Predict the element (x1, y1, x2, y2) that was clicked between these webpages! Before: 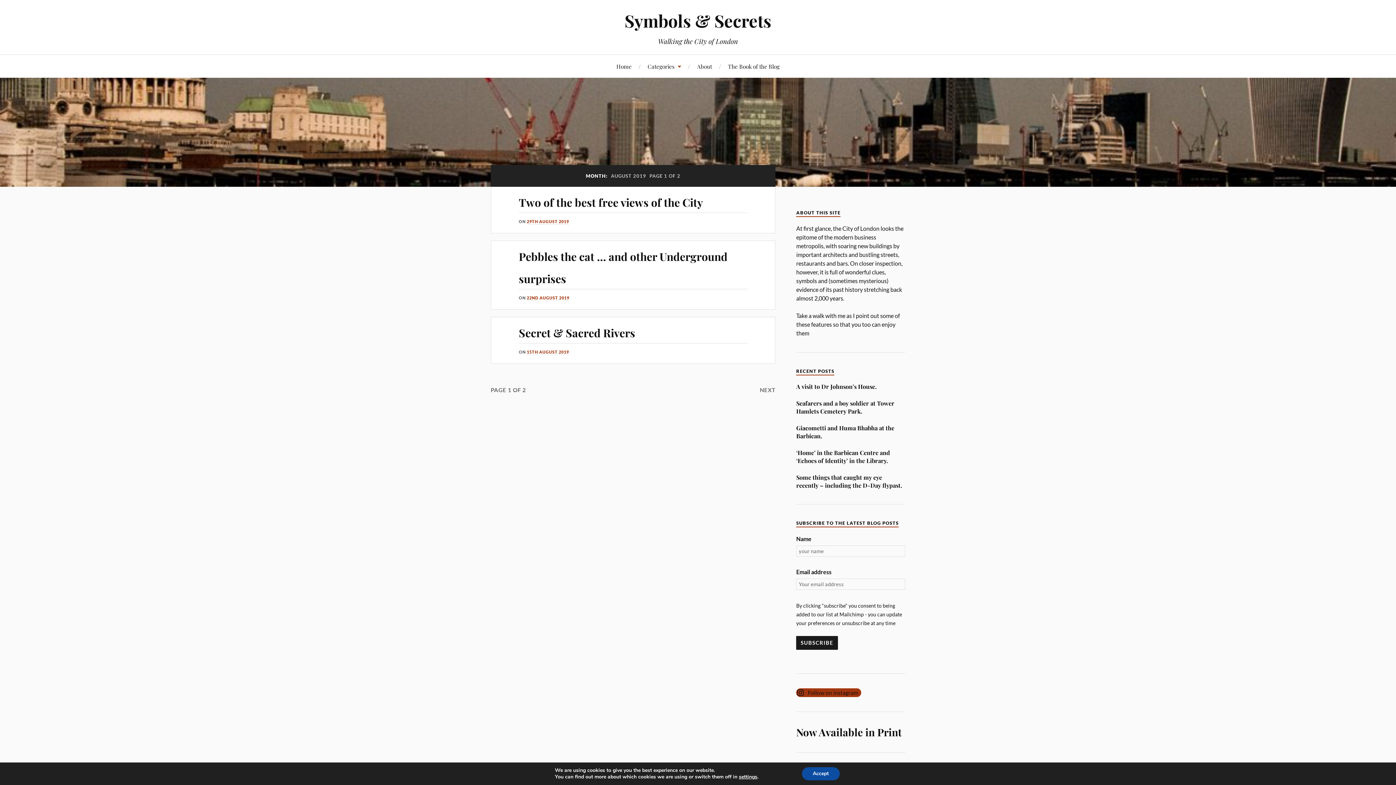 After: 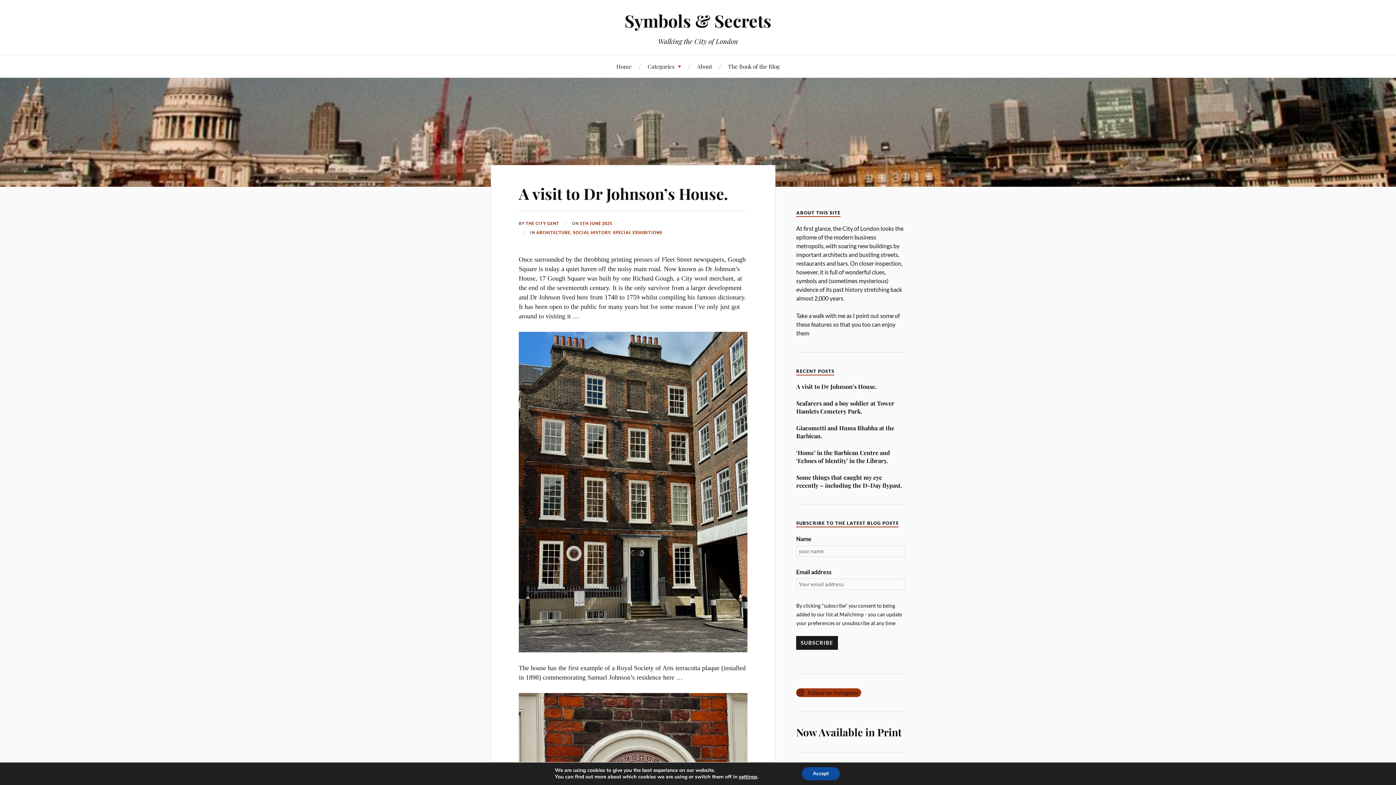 Action: bbox: (796, 382, 905, 390) label: A visit to Dr Johnson’s House.